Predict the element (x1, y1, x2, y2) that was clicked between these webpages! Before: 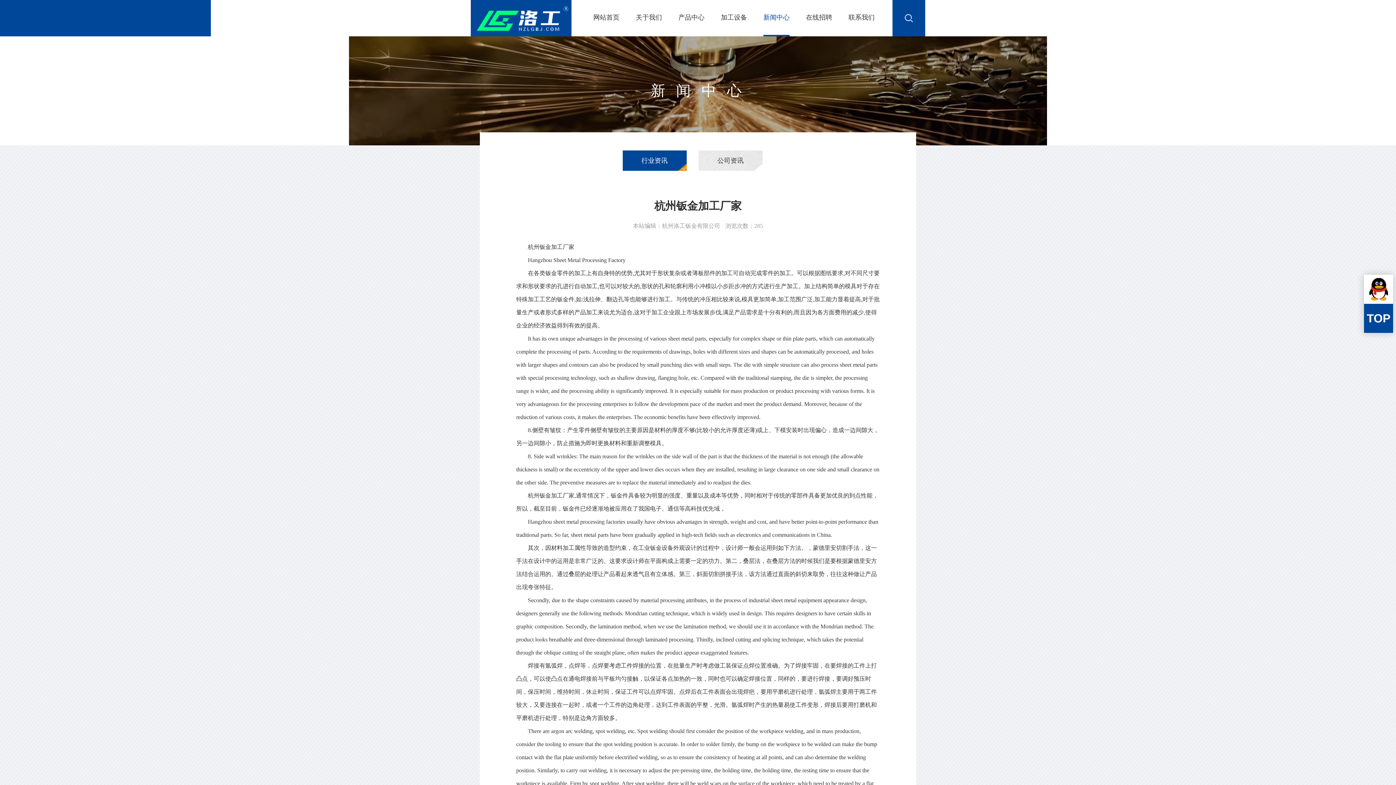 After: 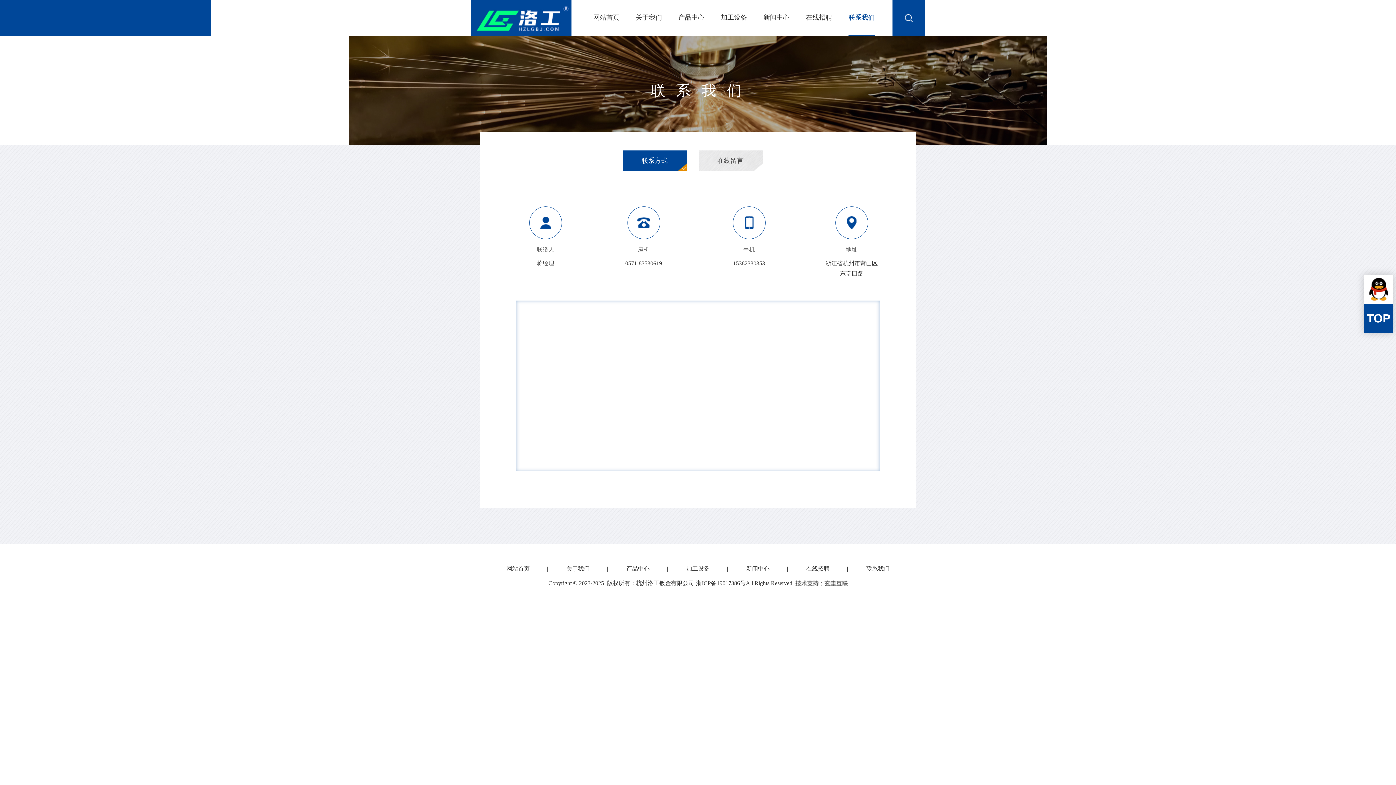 Action: label: 联系我们 bbox: (848, 0, 874, 36)